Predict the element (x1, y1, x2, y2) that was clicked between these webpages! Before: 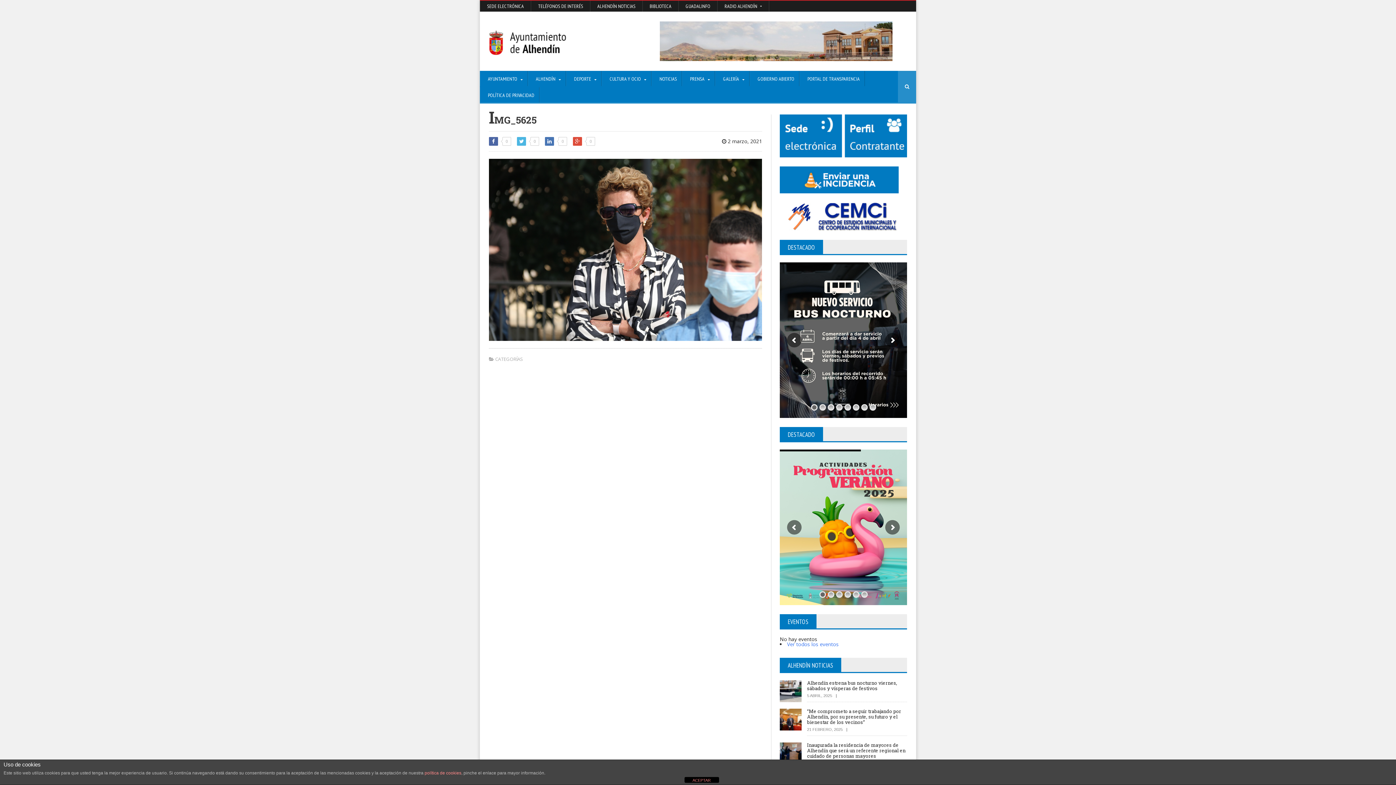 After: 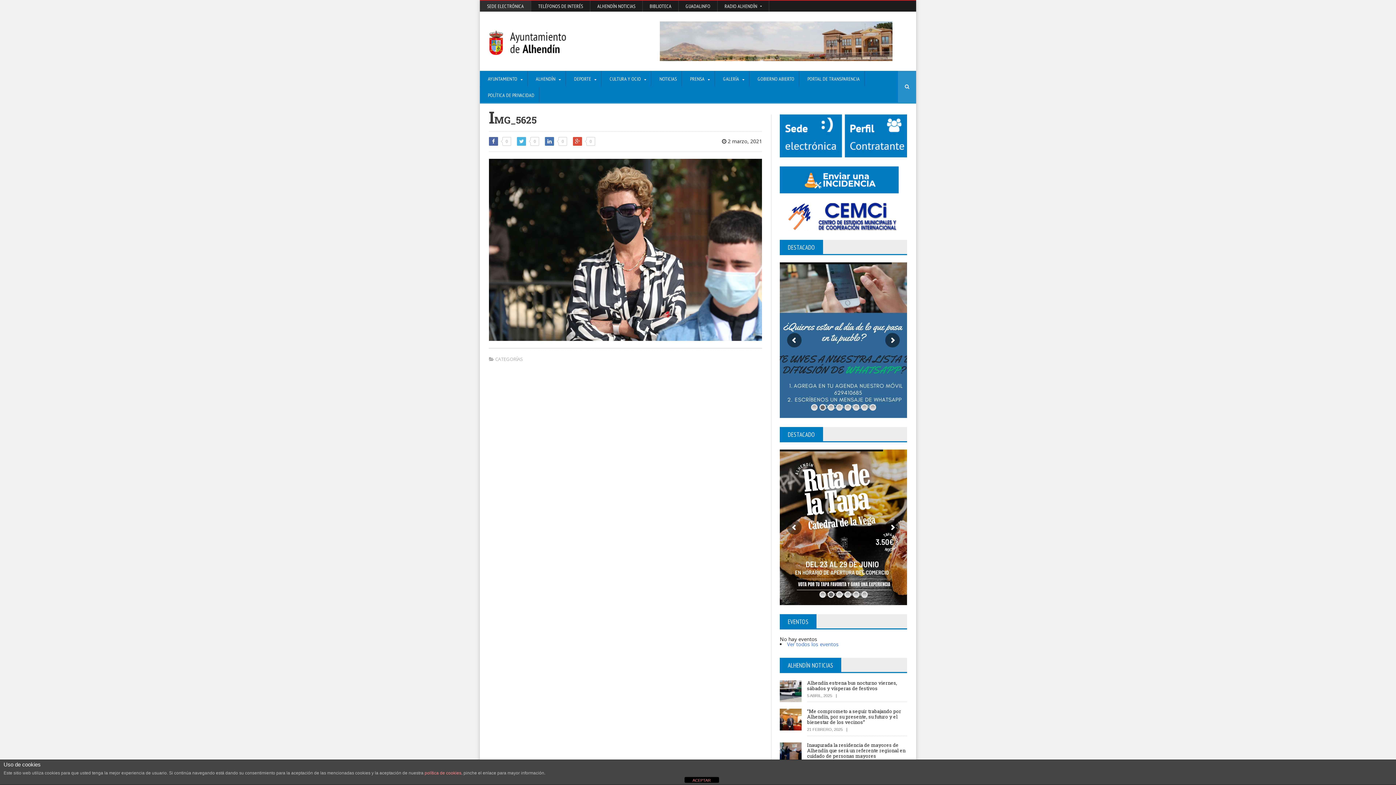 Action: bbox: (480, 0, 530, 11) label: SEDE ELECTRÓNICA